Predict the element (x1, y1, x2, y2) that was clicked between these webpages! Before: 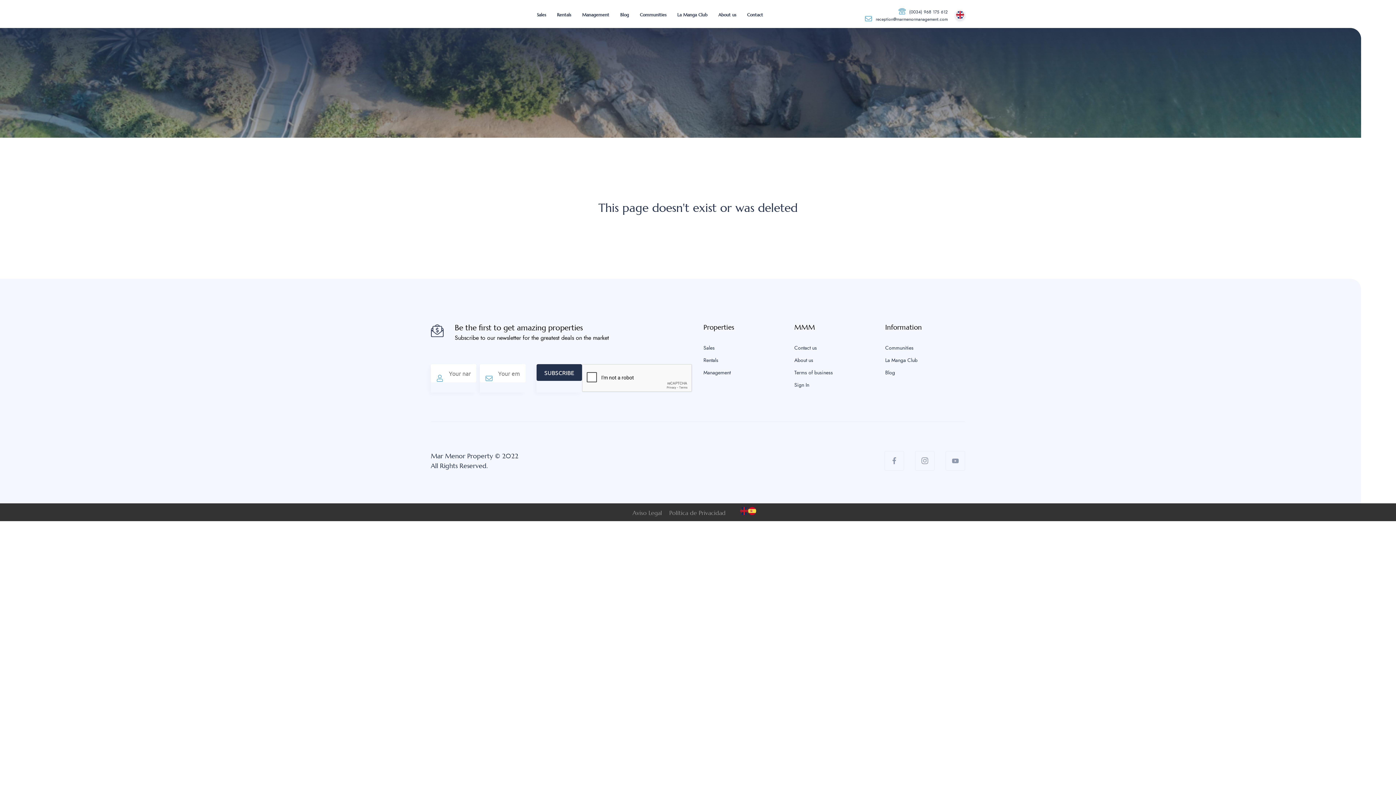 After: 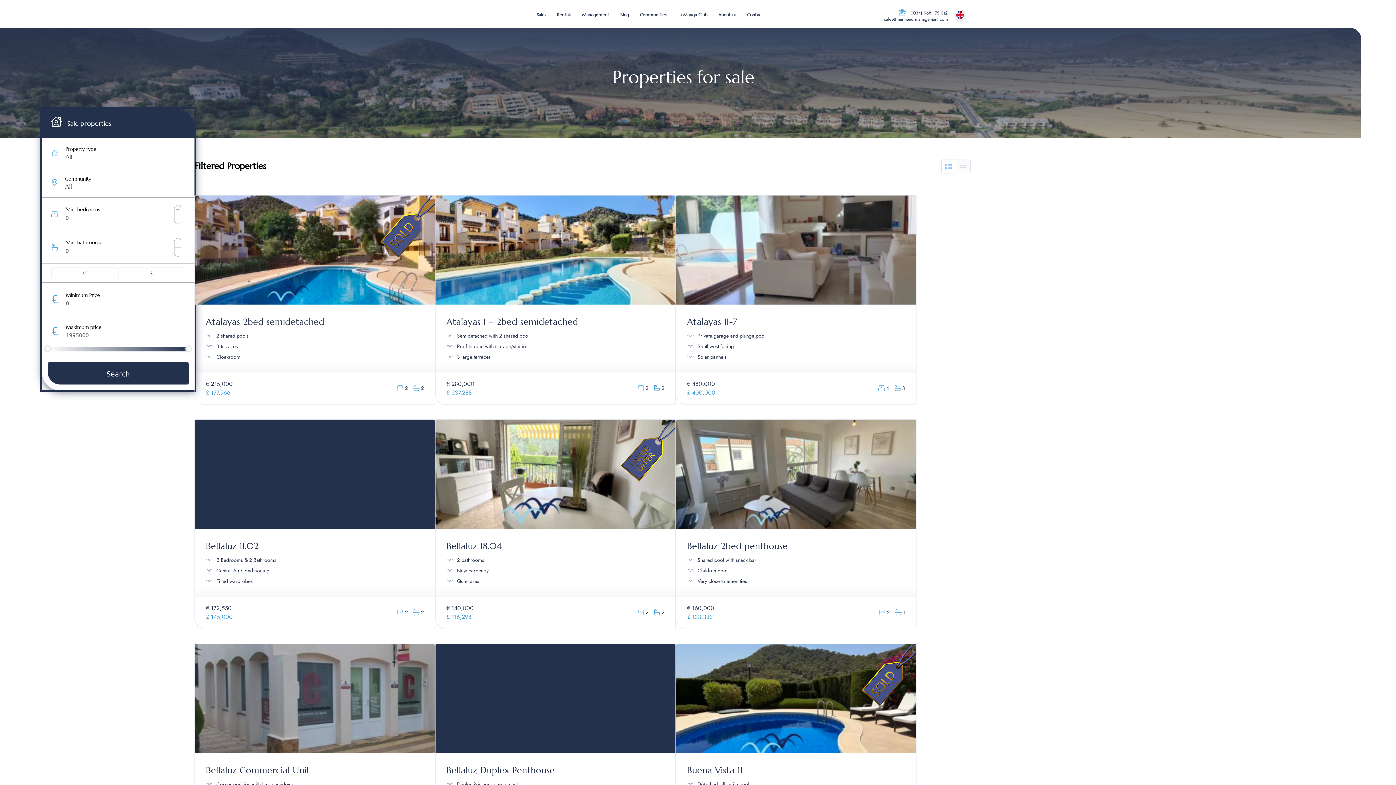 Action: label: Sales bbox: (703, 345, 714, 350)